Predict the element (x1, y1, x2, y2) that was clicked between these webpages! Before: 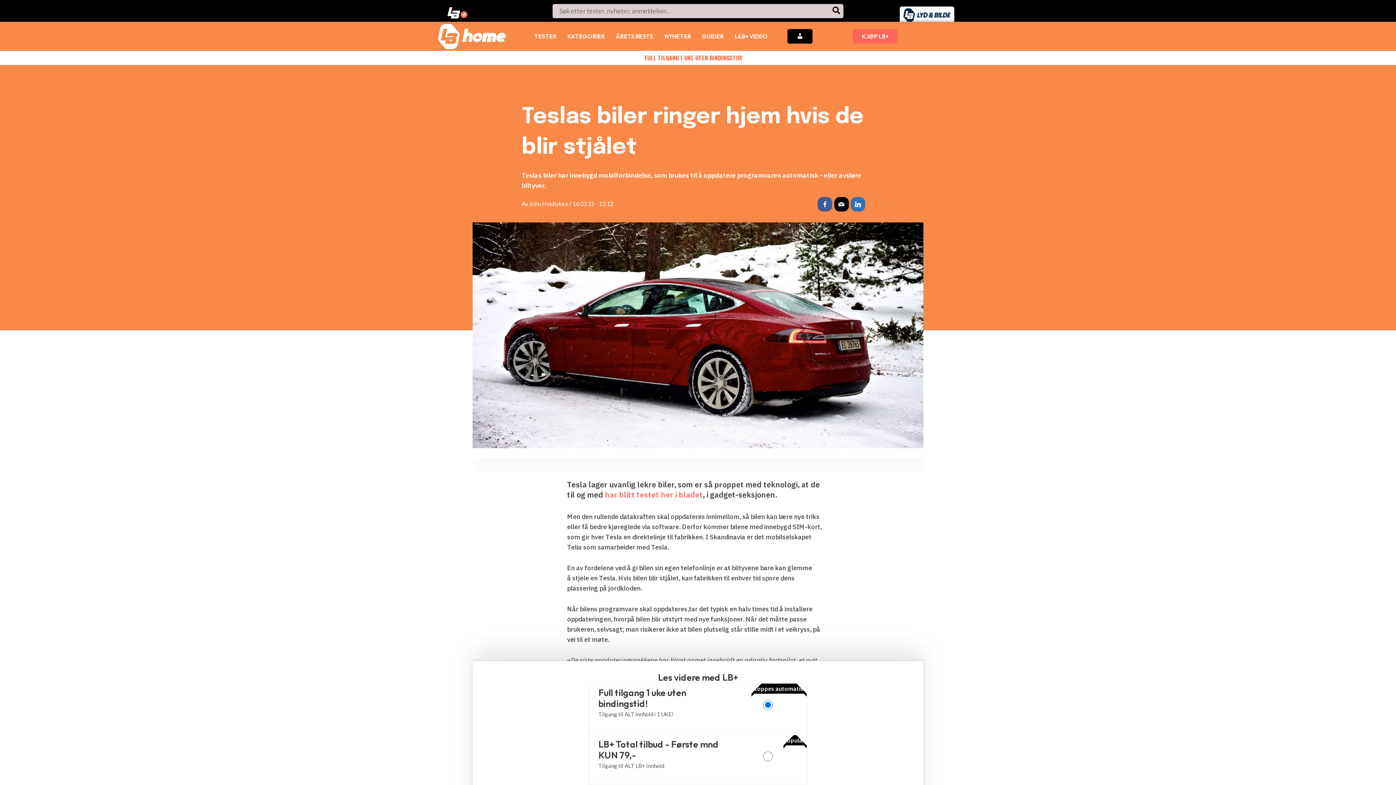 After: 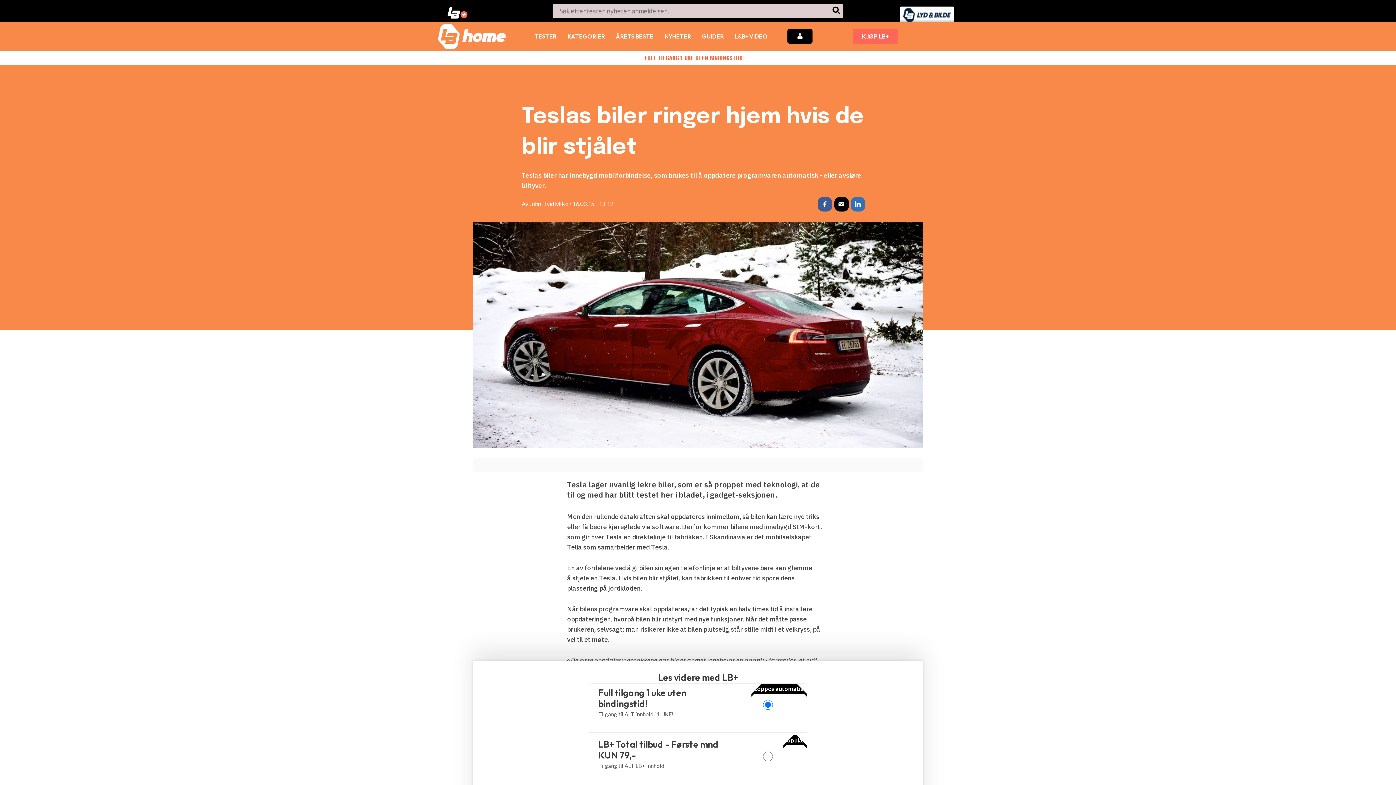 Action: bbox: (605, 489, 702, 499) label: har blitt testet her i bladet